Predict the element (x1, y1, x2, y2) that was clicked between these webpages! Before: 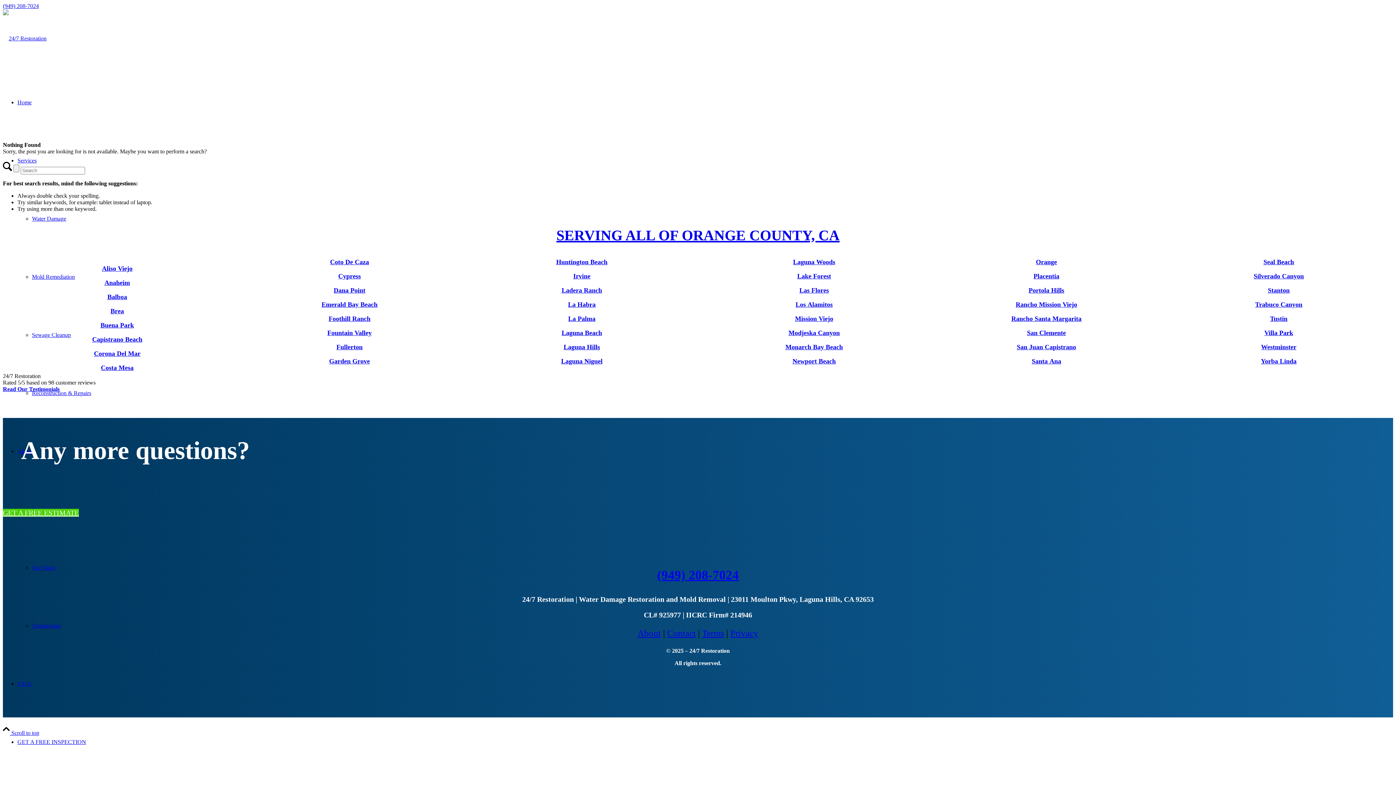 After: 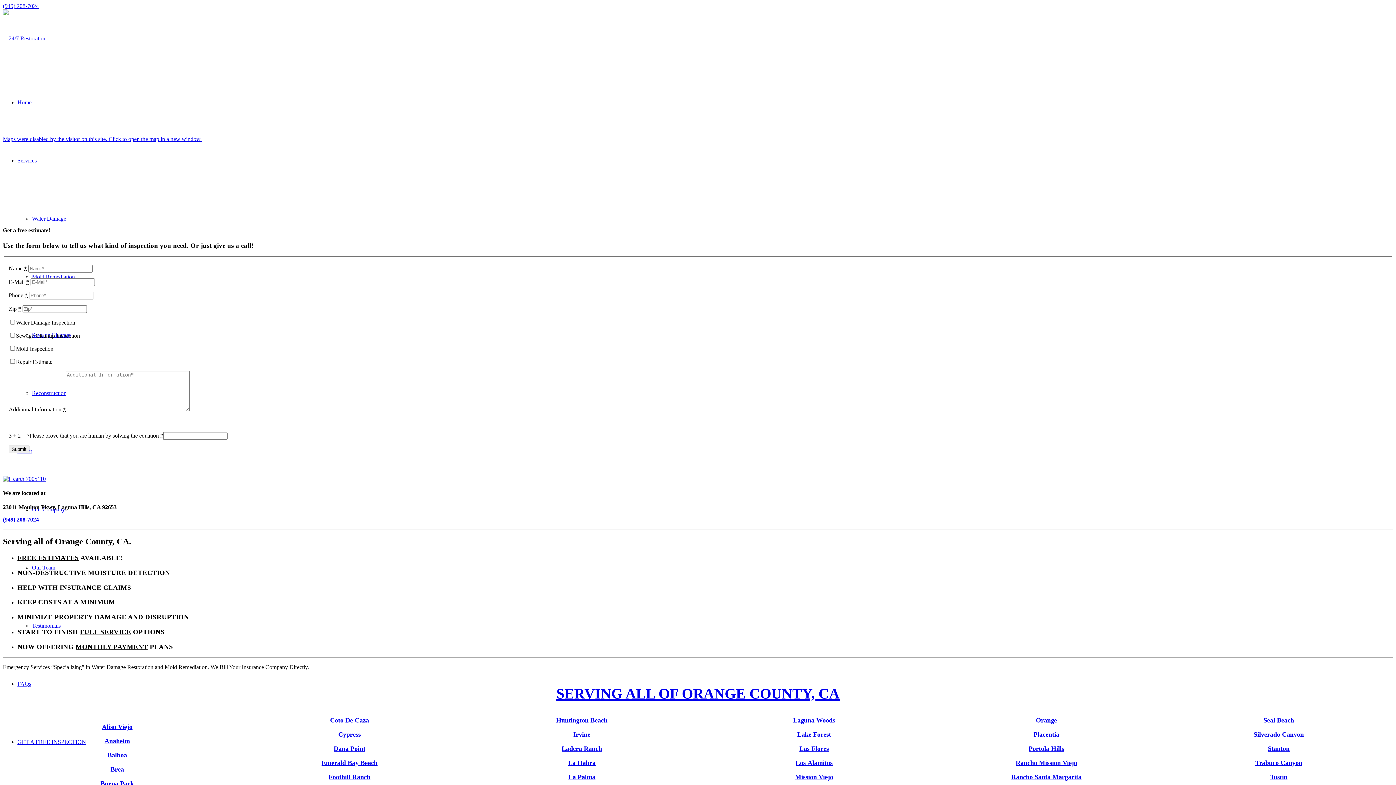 Action: bbox: (2, 509, 78, 517) label: GET A FREE ESTIMATE